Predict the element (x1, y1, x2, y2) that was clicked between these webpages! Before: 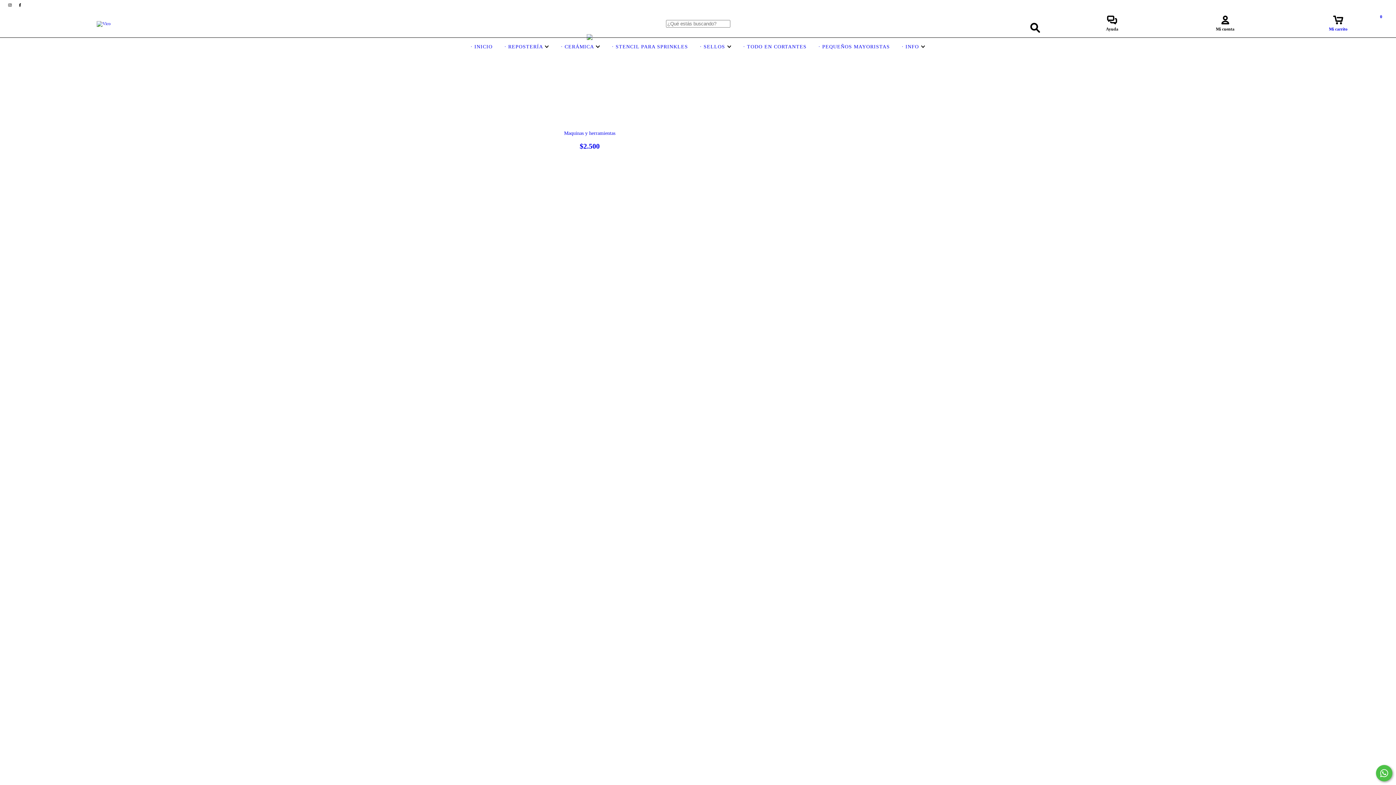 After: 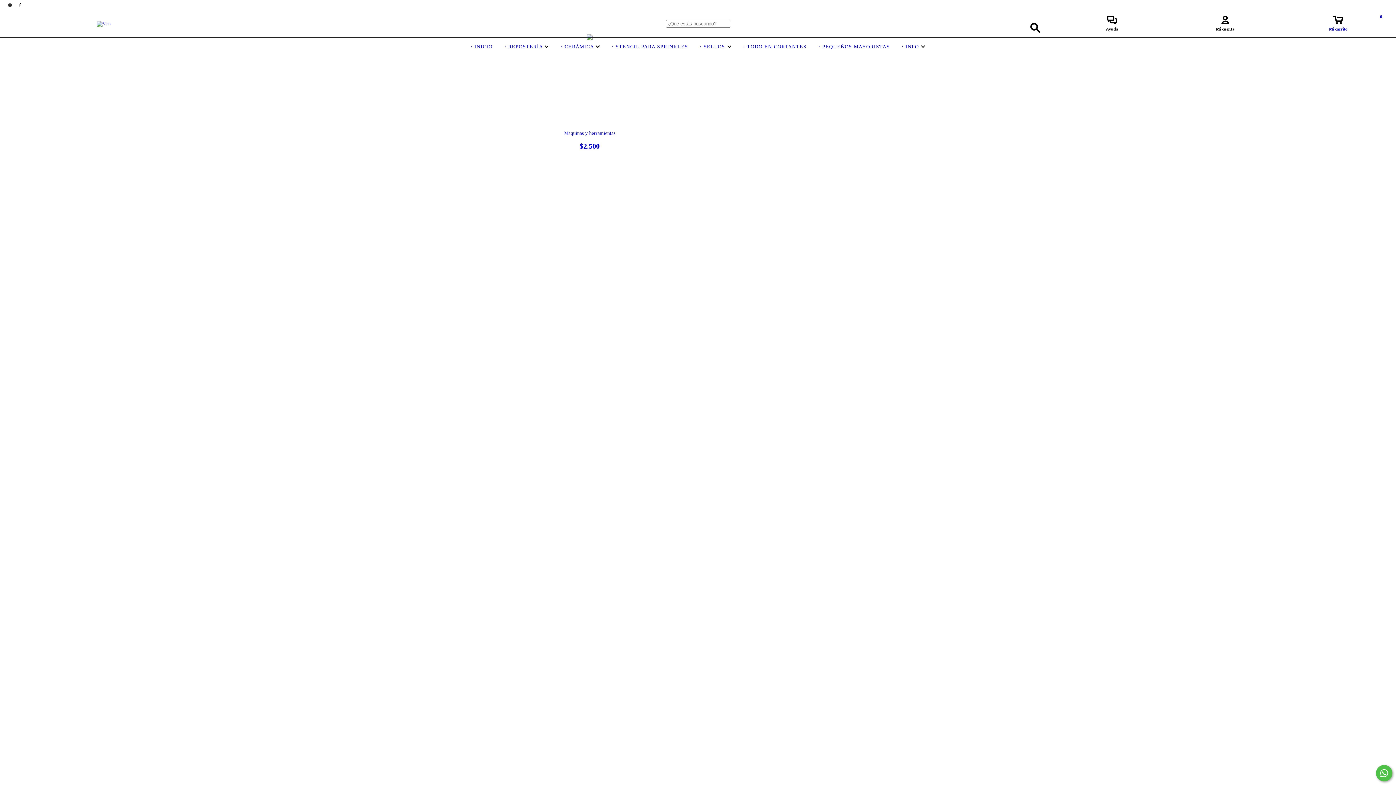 Action: bbox: (1376, 765, 1392, 781) label: Comunicate por WhatsApp